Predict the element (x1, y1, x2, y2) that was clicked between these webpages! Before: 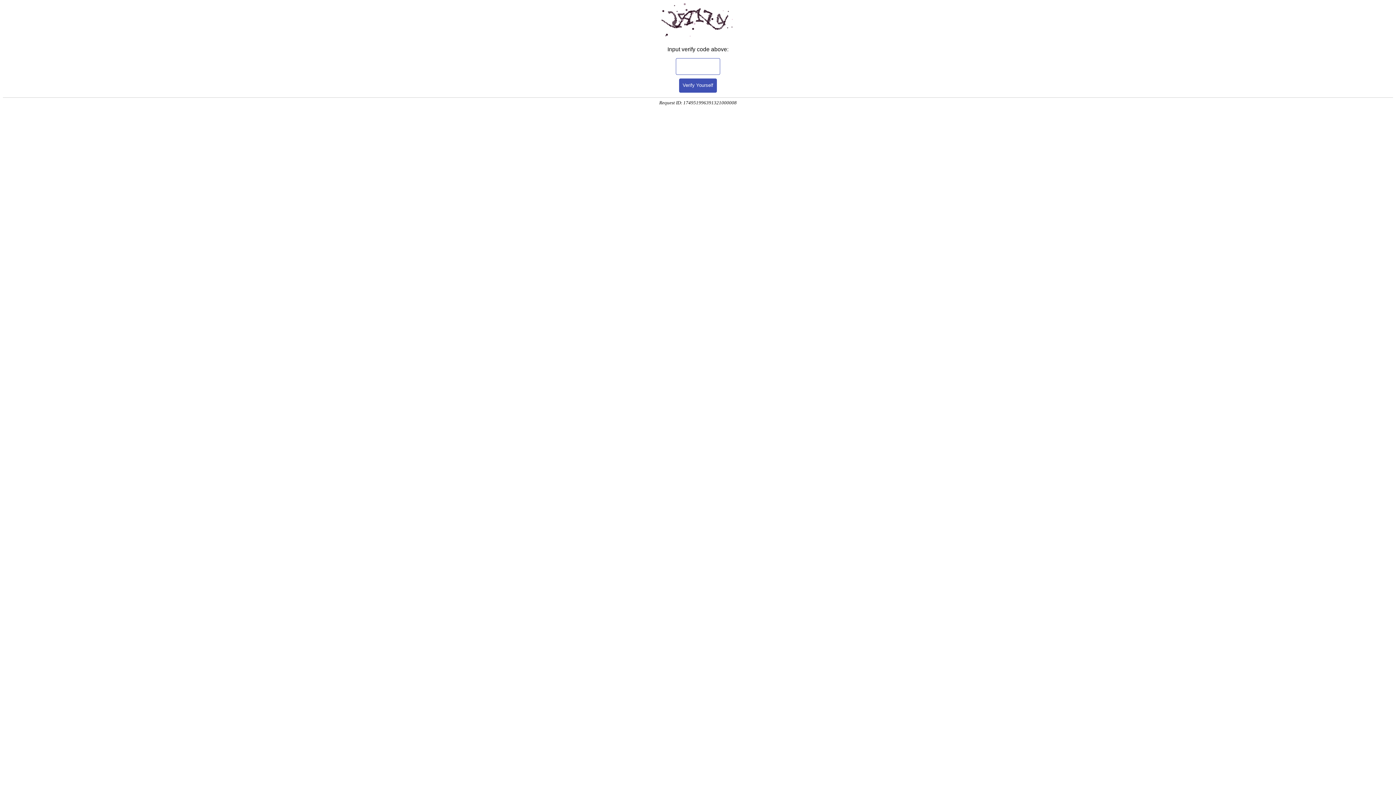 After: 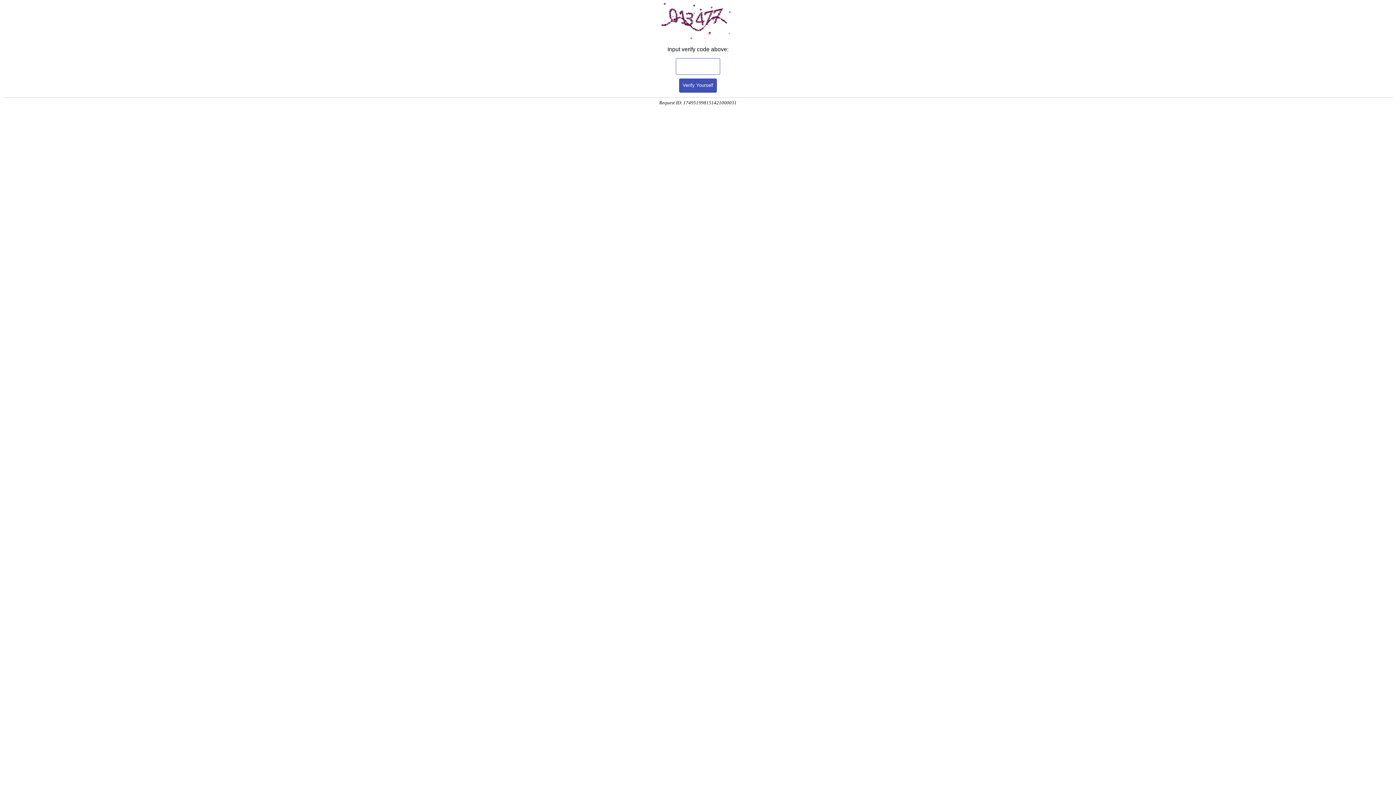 Action: bbox: (679, 78, 717, 92) label: Verify Yourself